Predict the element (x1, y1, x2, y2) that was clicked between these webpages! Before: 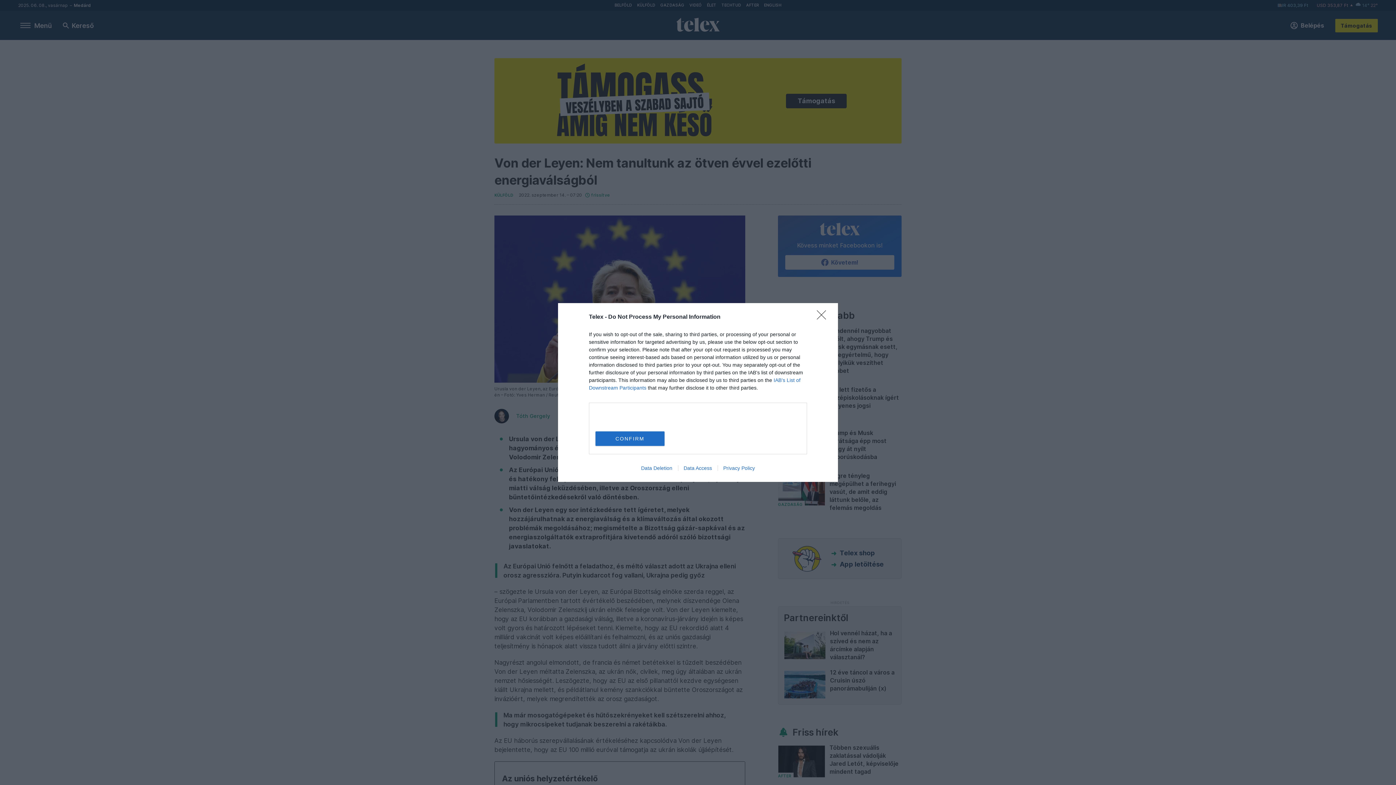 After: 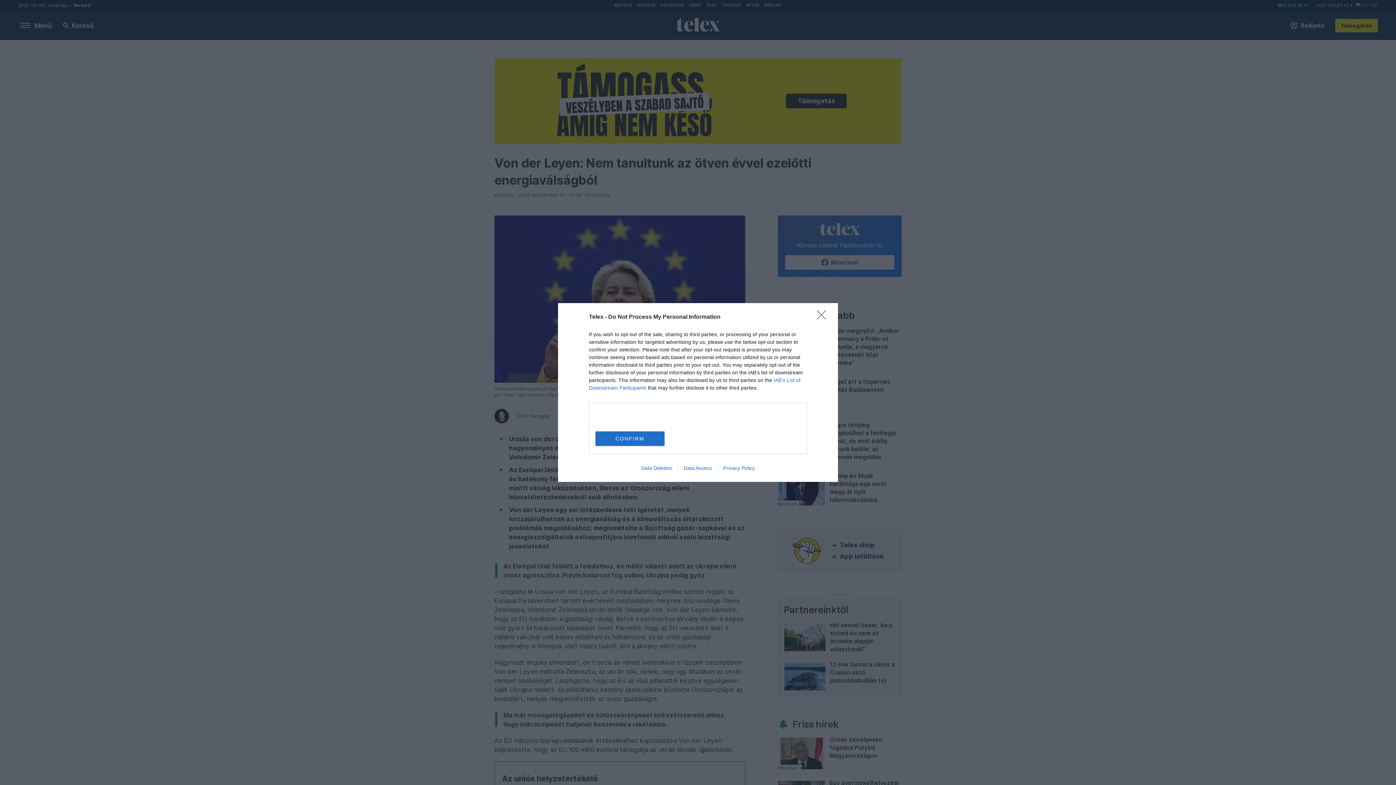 Action: label: Data Access bbox: (678, 465, 717, 471)